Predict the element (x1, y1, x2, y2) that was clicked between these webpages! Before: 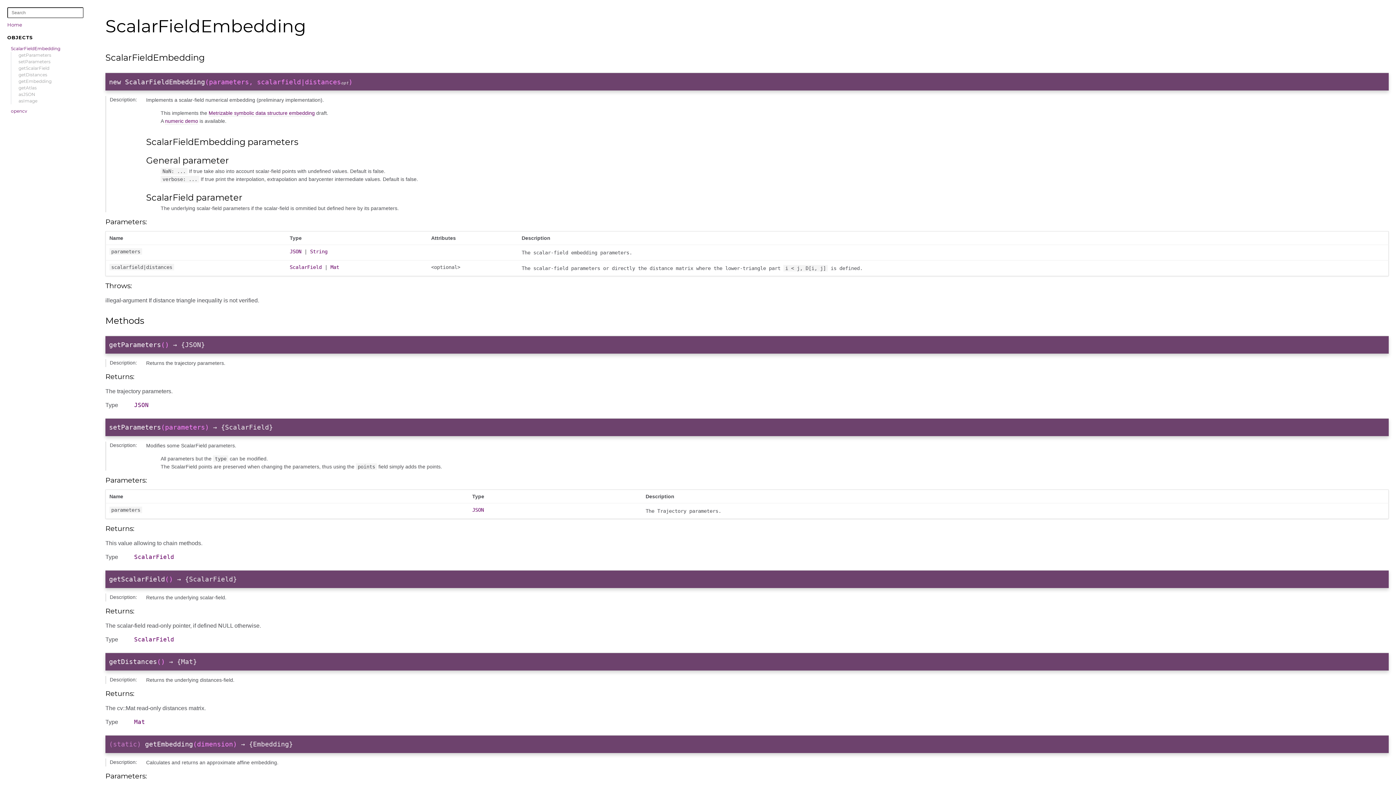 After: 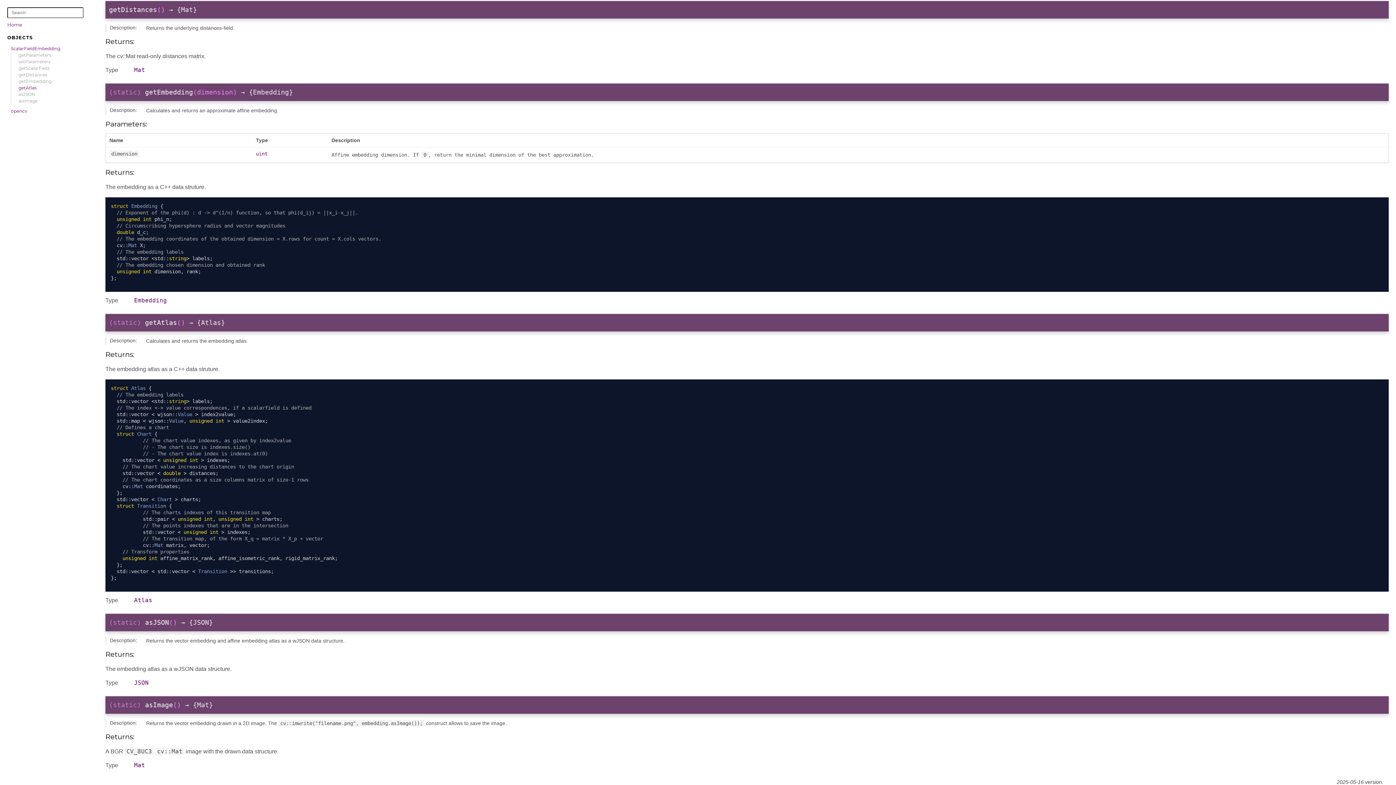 Action: bbox: (10, 84, 94, 91) label: getAtlas